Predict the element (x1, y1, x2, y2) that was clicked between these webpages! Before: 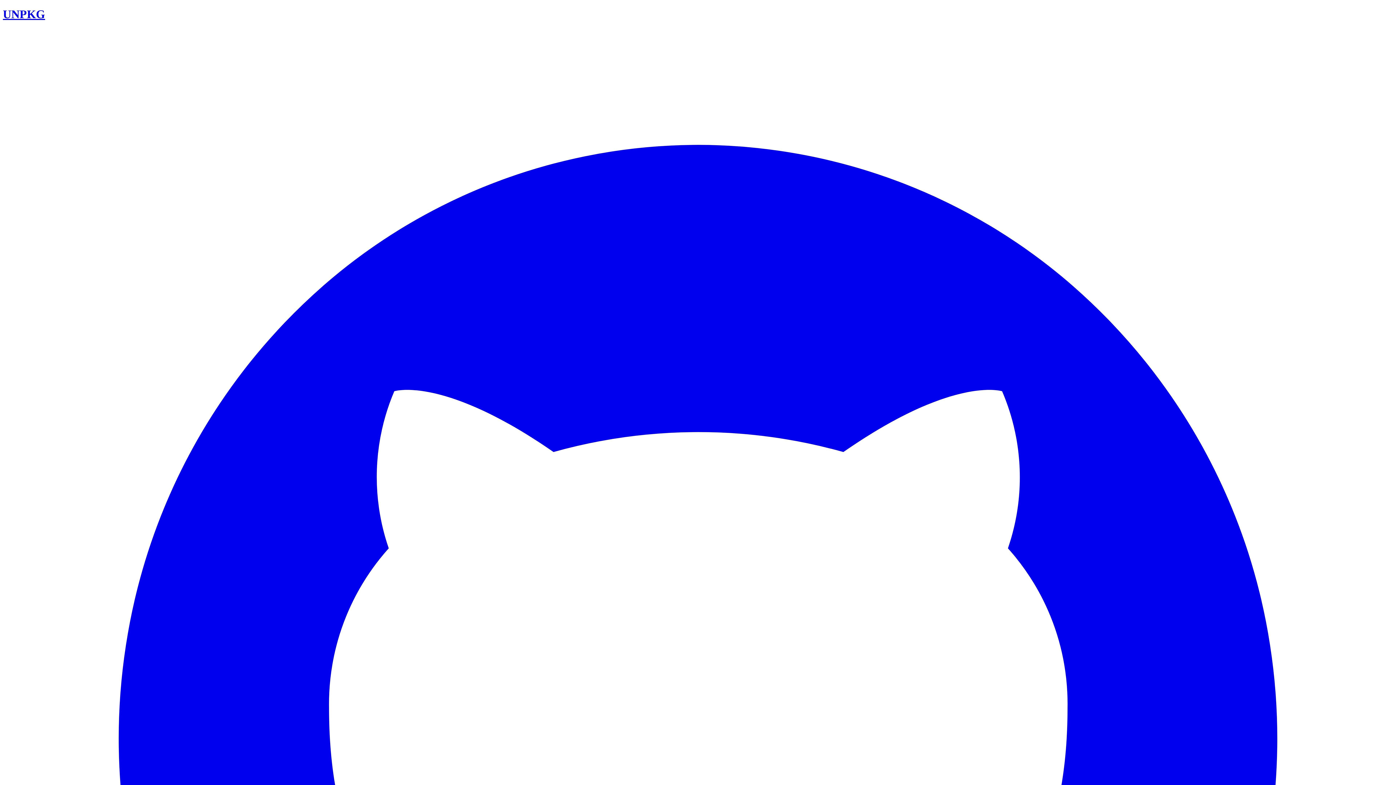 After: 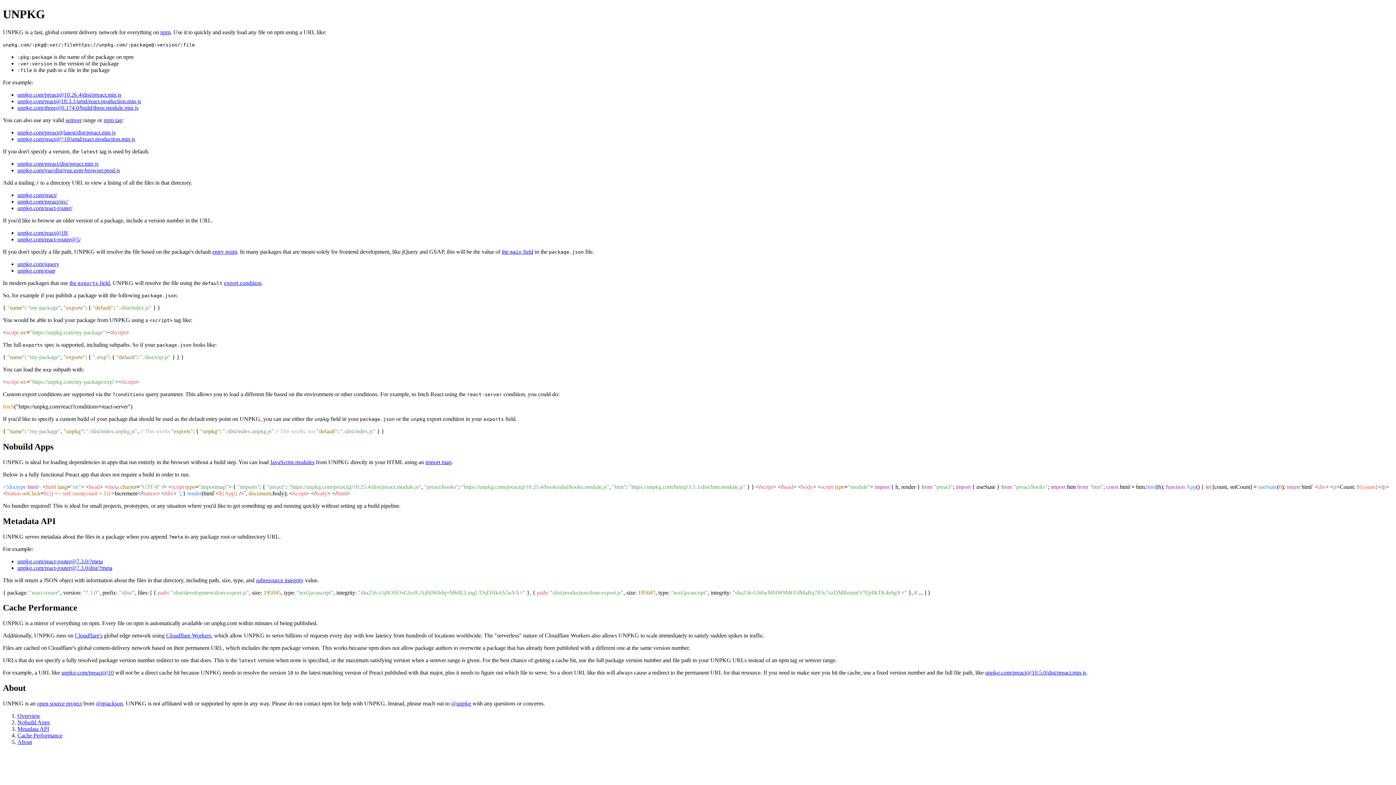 Action: label: UNPKG bbox: (2, 7, 45, 20)